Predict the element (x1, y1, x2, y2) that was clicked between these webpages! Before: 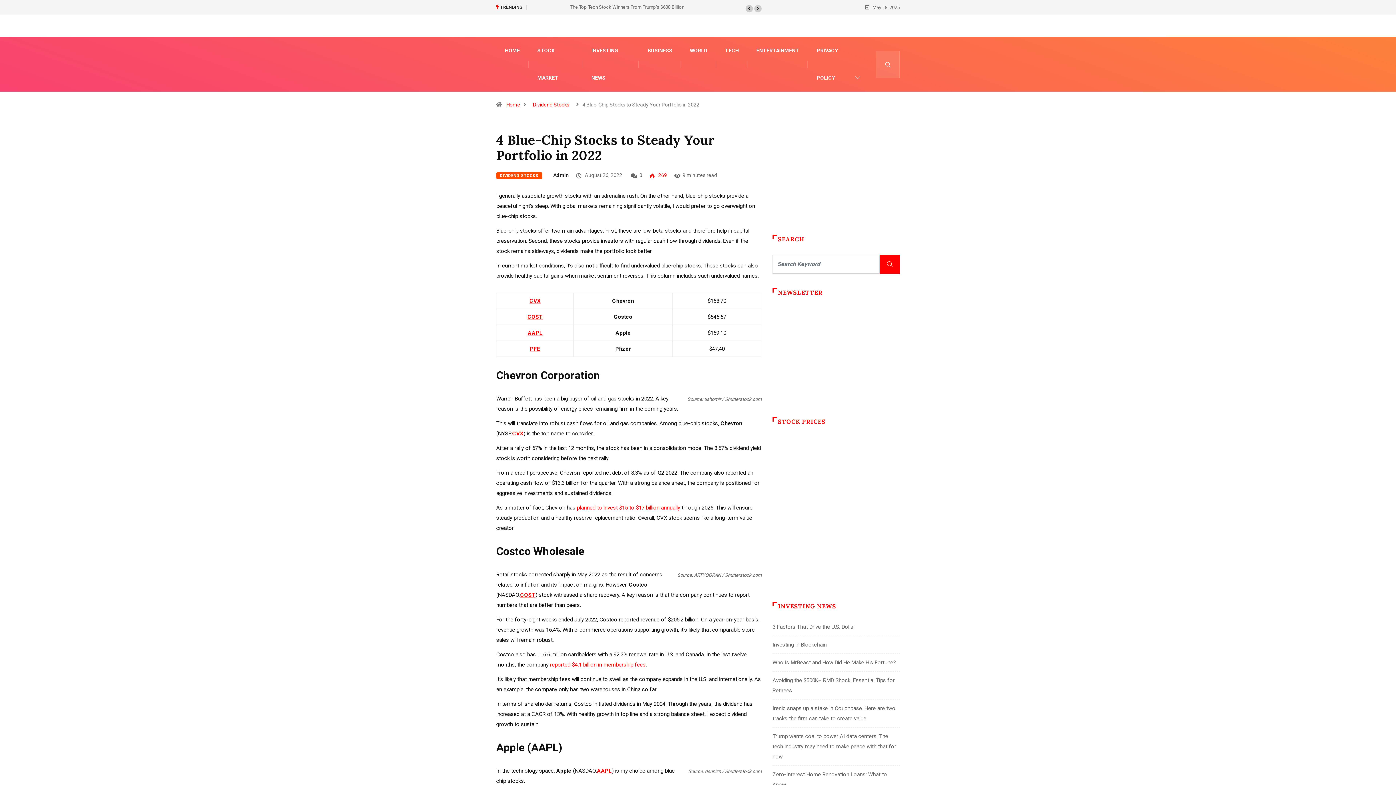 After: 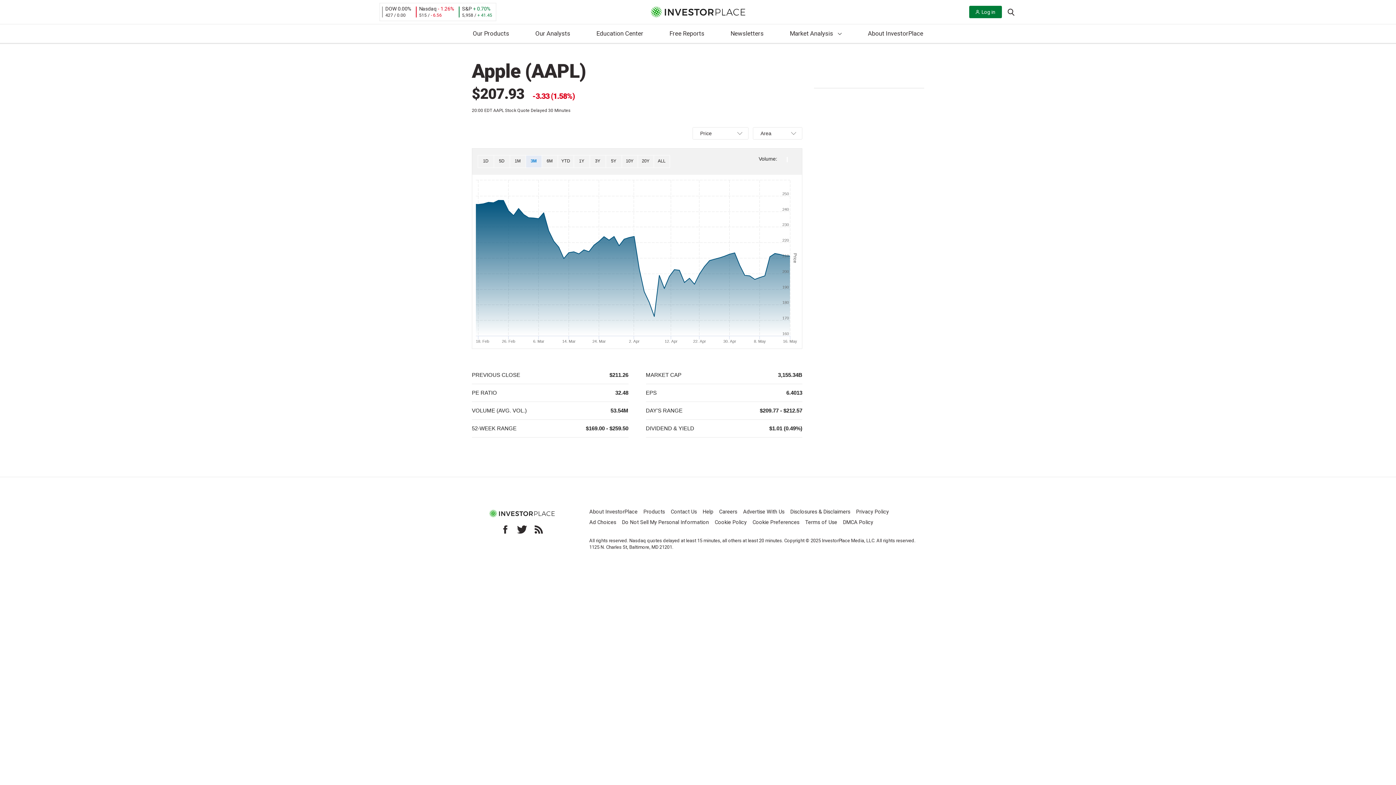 Action: bbox: (527, 329, 542, 336) label: AAPL